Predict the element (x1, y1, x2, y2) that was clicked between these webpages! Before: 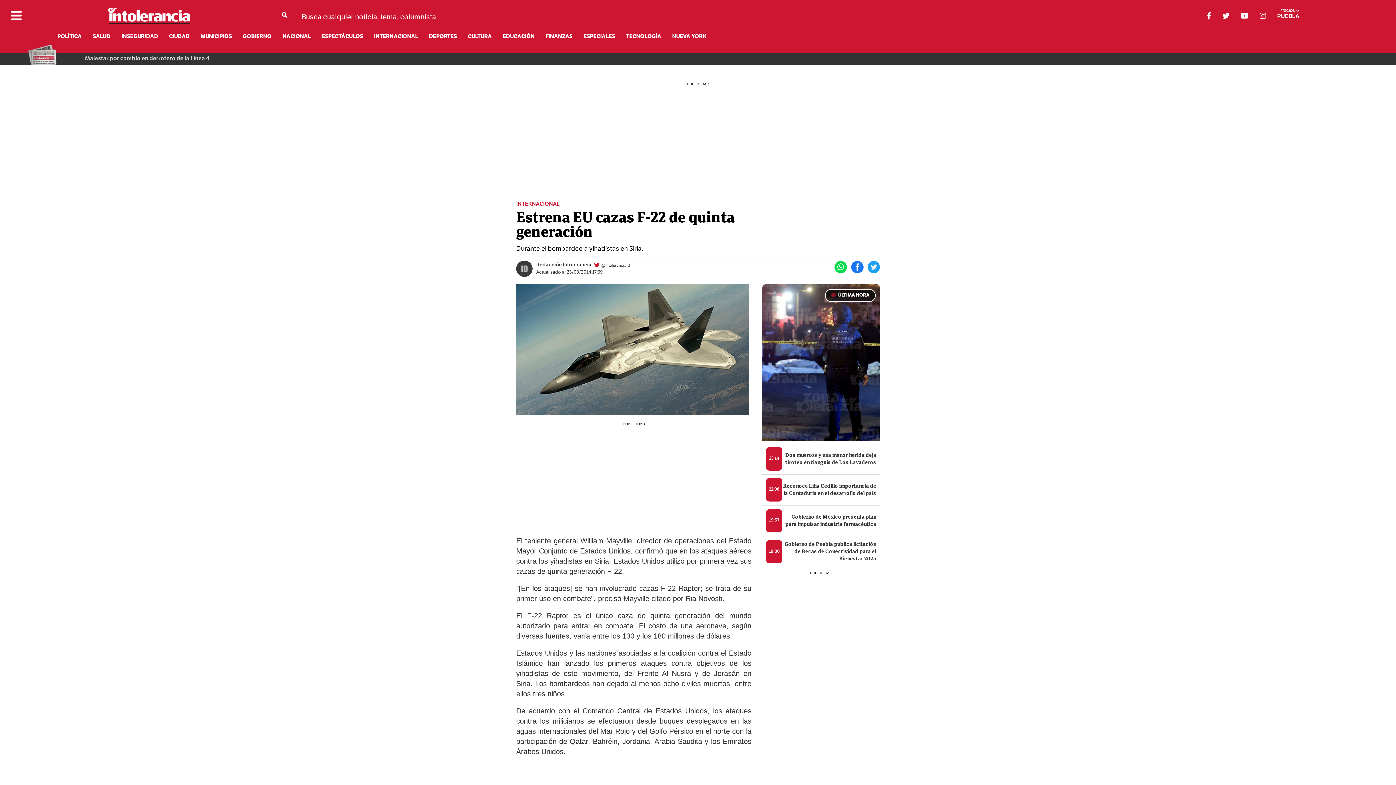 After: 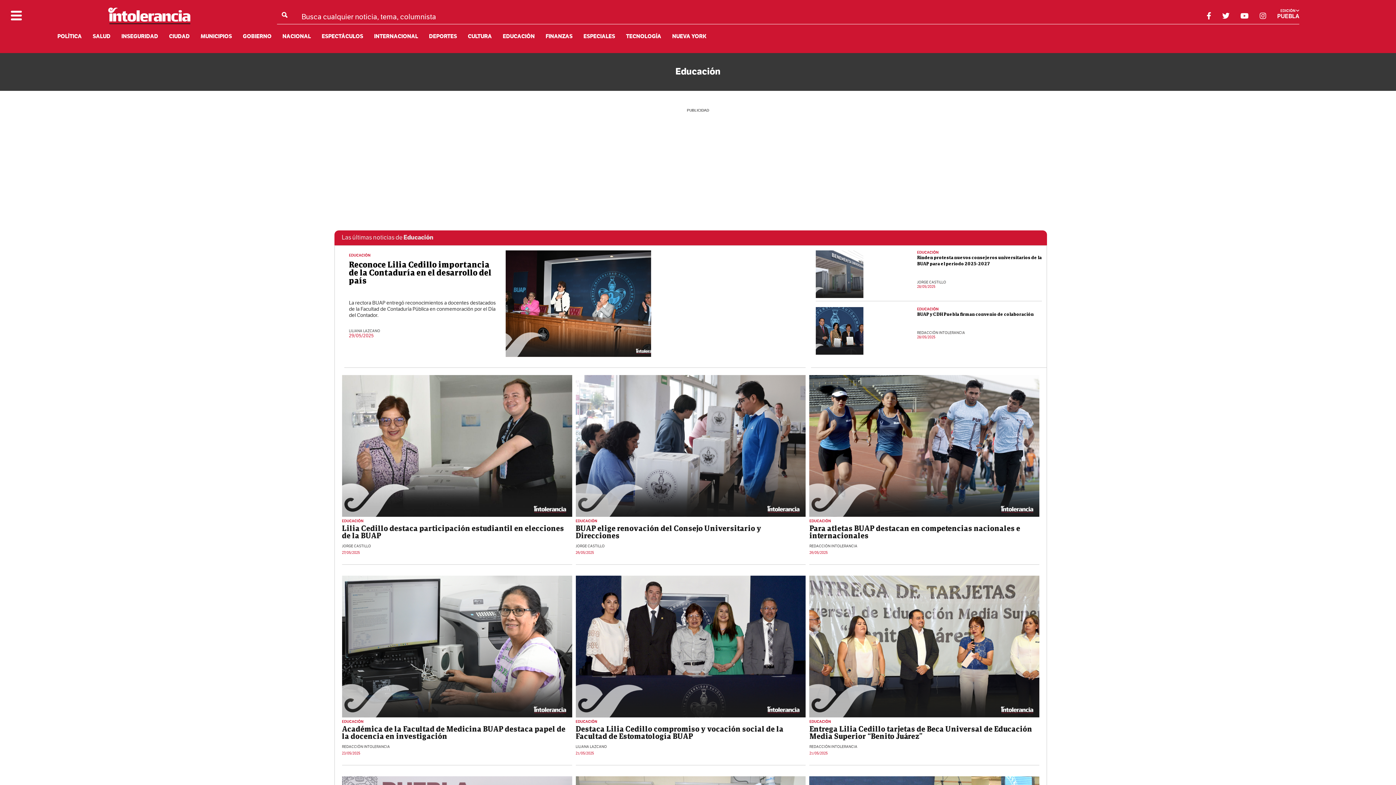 Action: label: EDUCACIÓN bbox: (502, 33, 534, 40)